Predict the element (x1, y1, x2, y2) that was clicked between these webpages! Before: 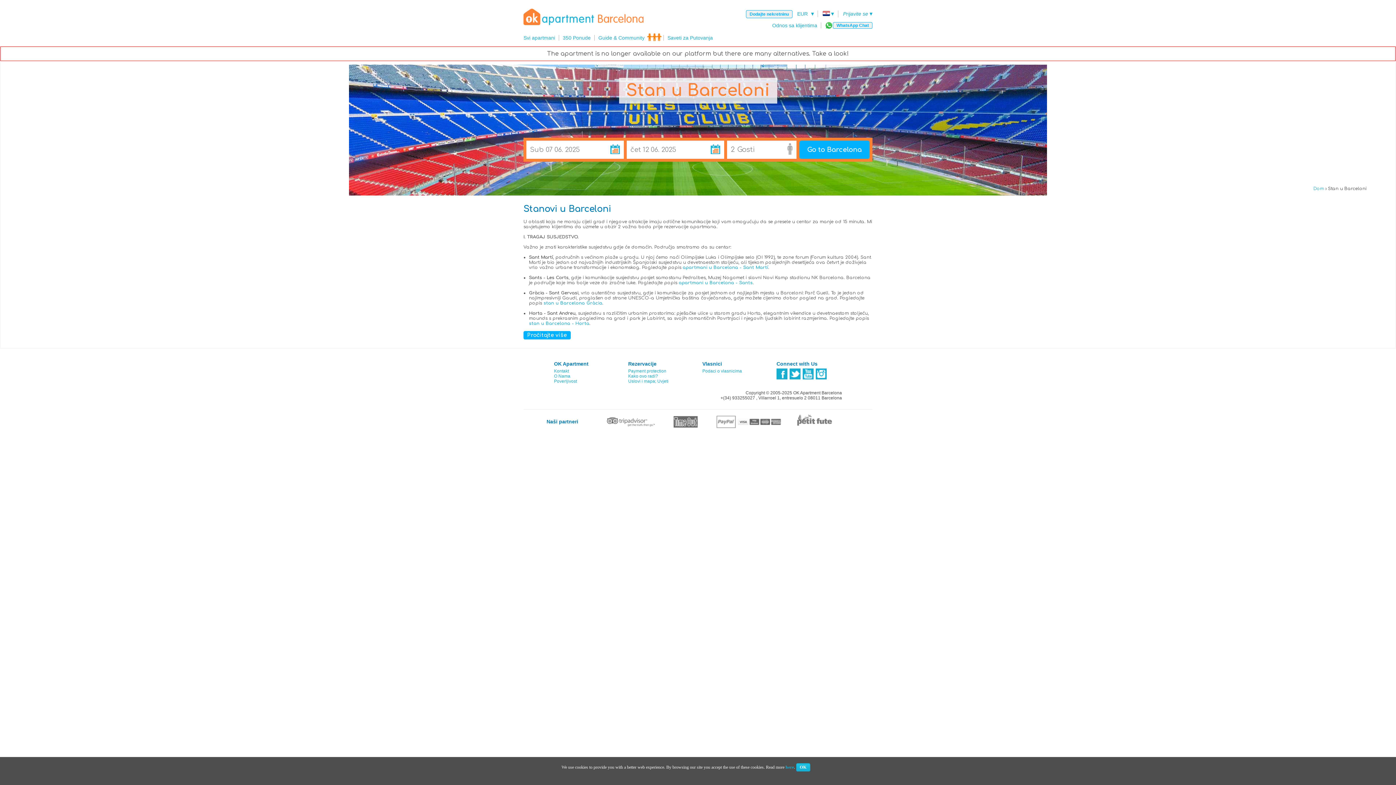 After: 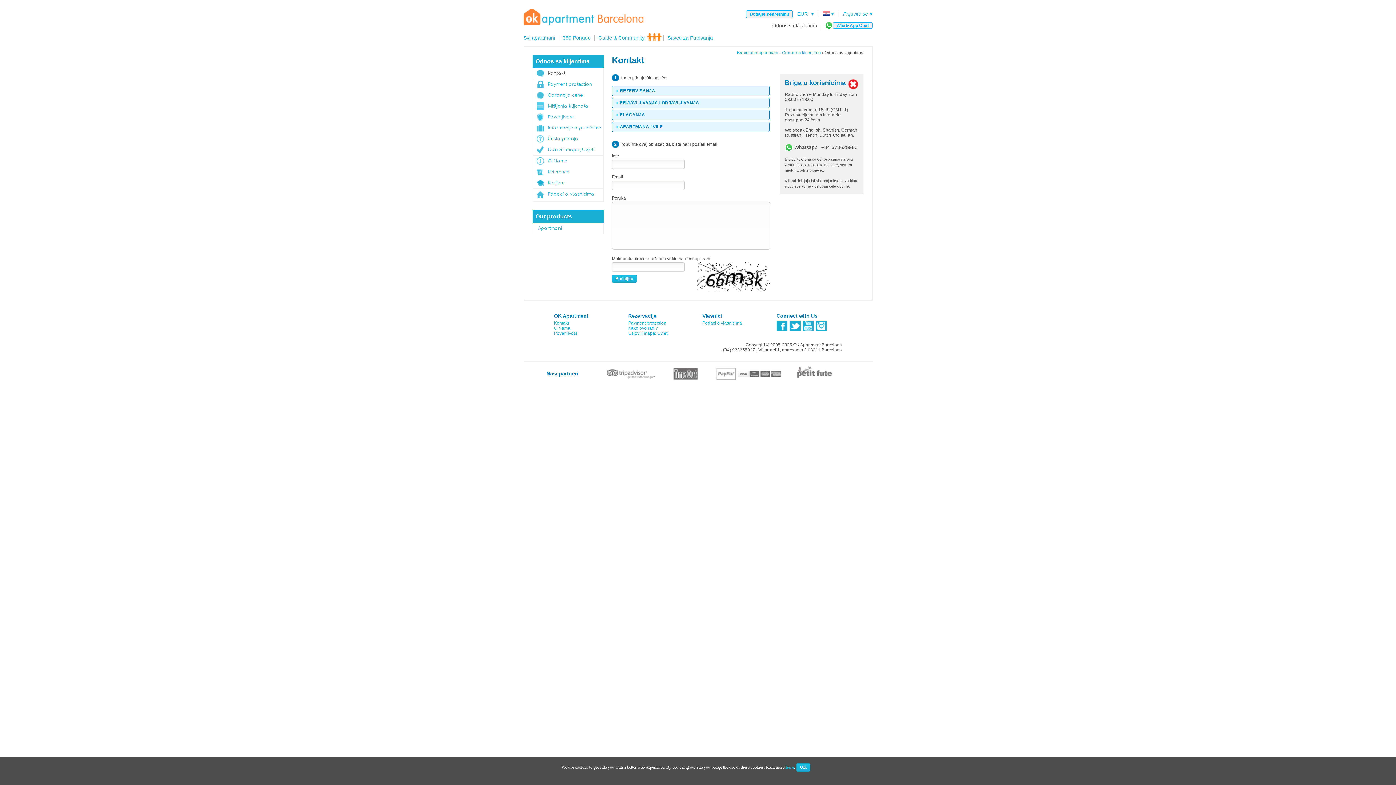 Action: bbox: (554, 368, 569, 373) label: Kontakt